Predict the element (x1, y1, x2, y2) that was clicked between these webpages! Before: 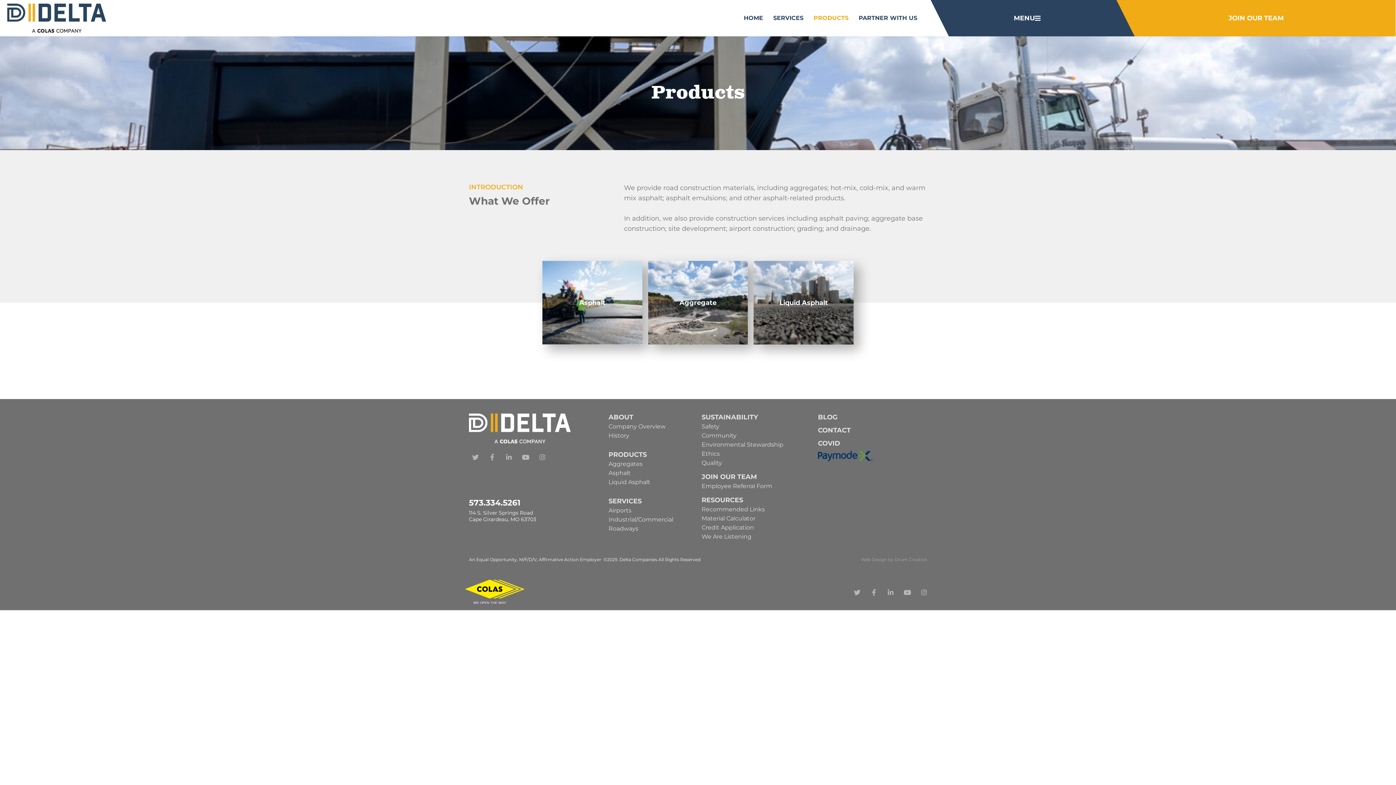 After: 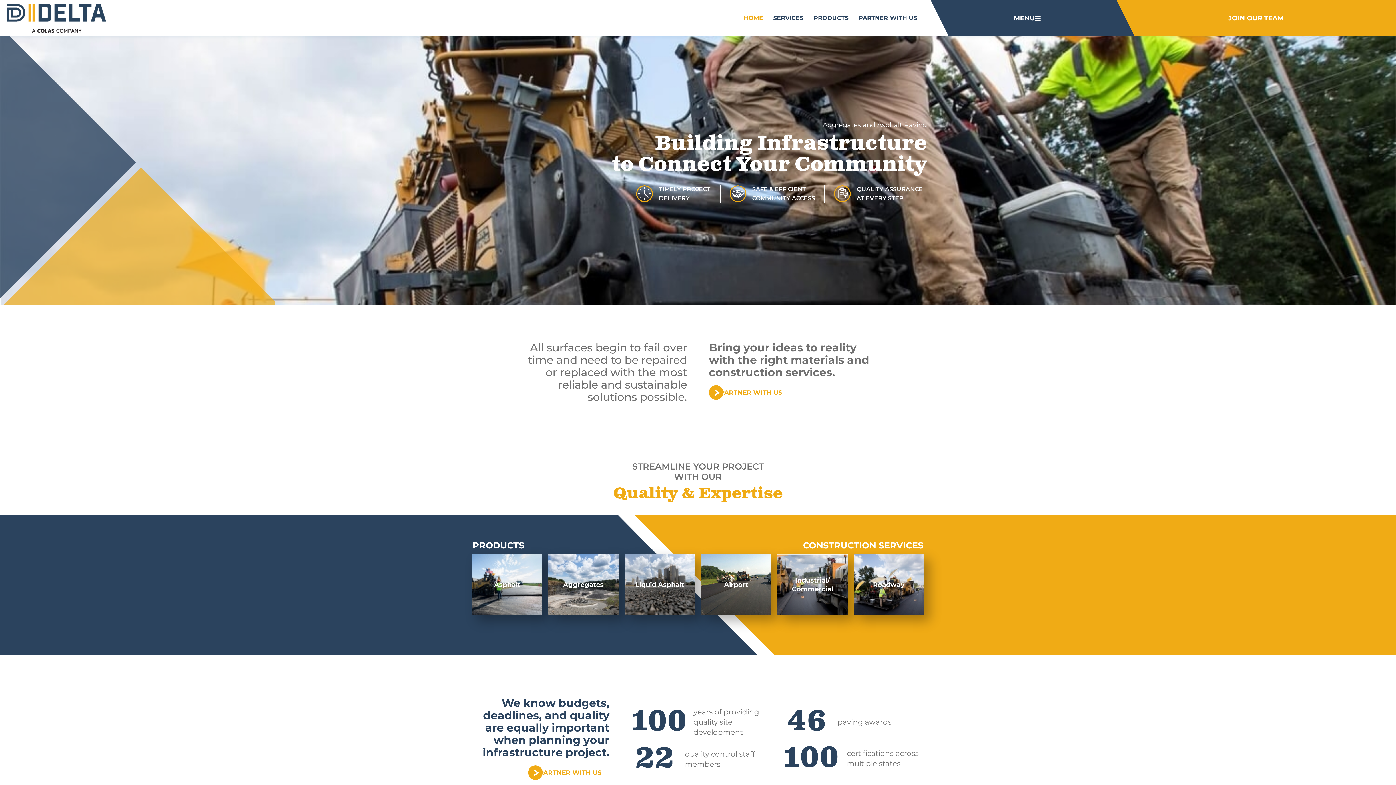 Action: bbox: (7, 3, 144, 32)